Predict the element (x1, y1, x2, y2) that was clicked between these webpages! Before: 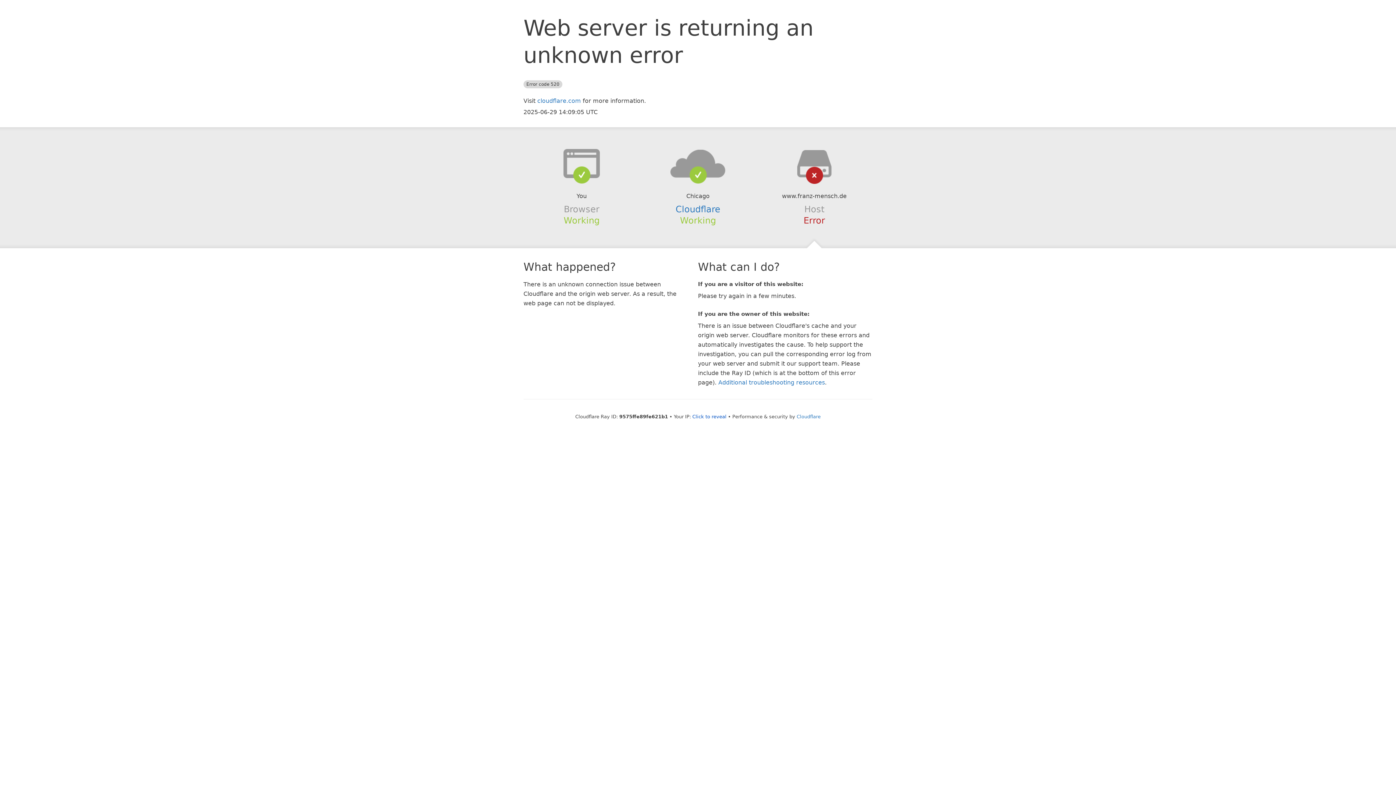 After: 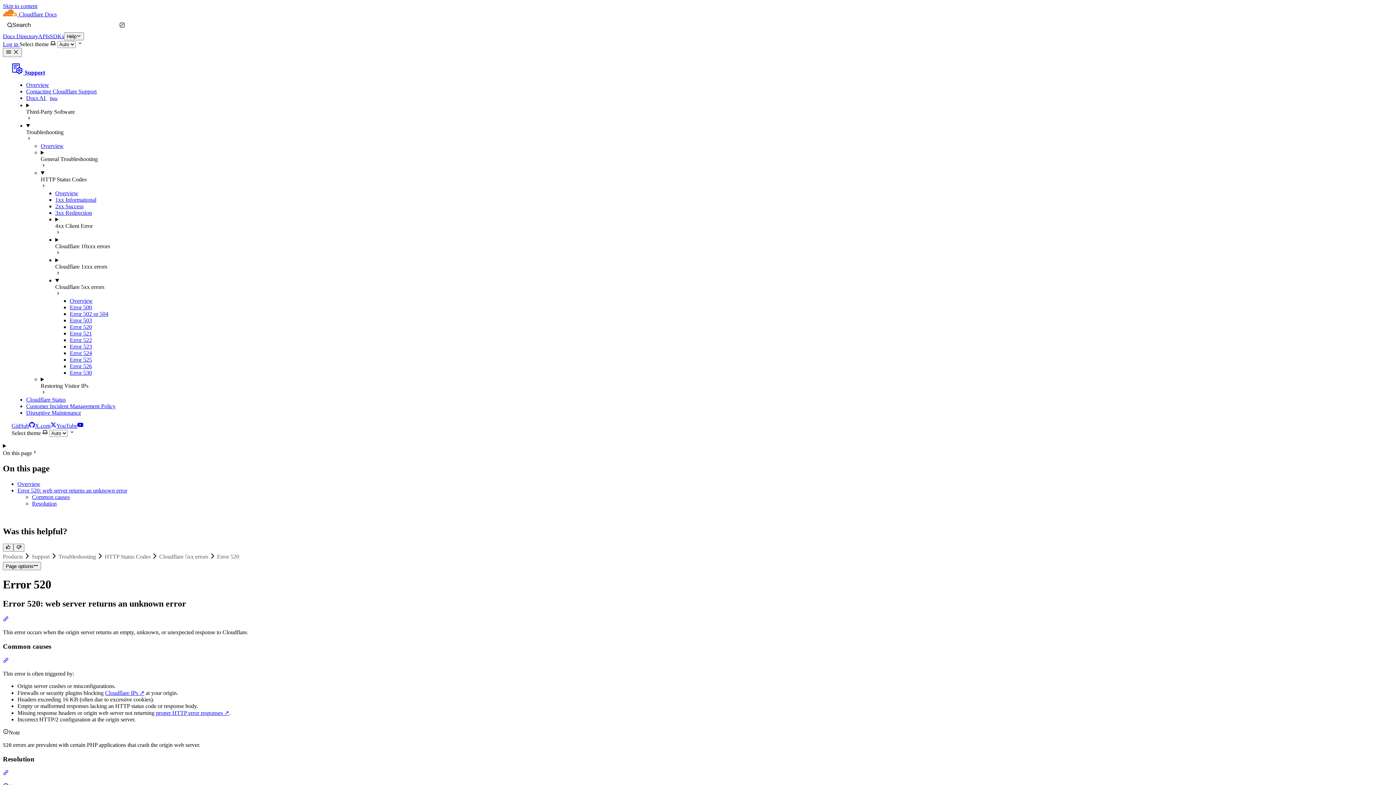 Action: label: Additional troubleshooting resources bbox: (718, 379, 825, 386)